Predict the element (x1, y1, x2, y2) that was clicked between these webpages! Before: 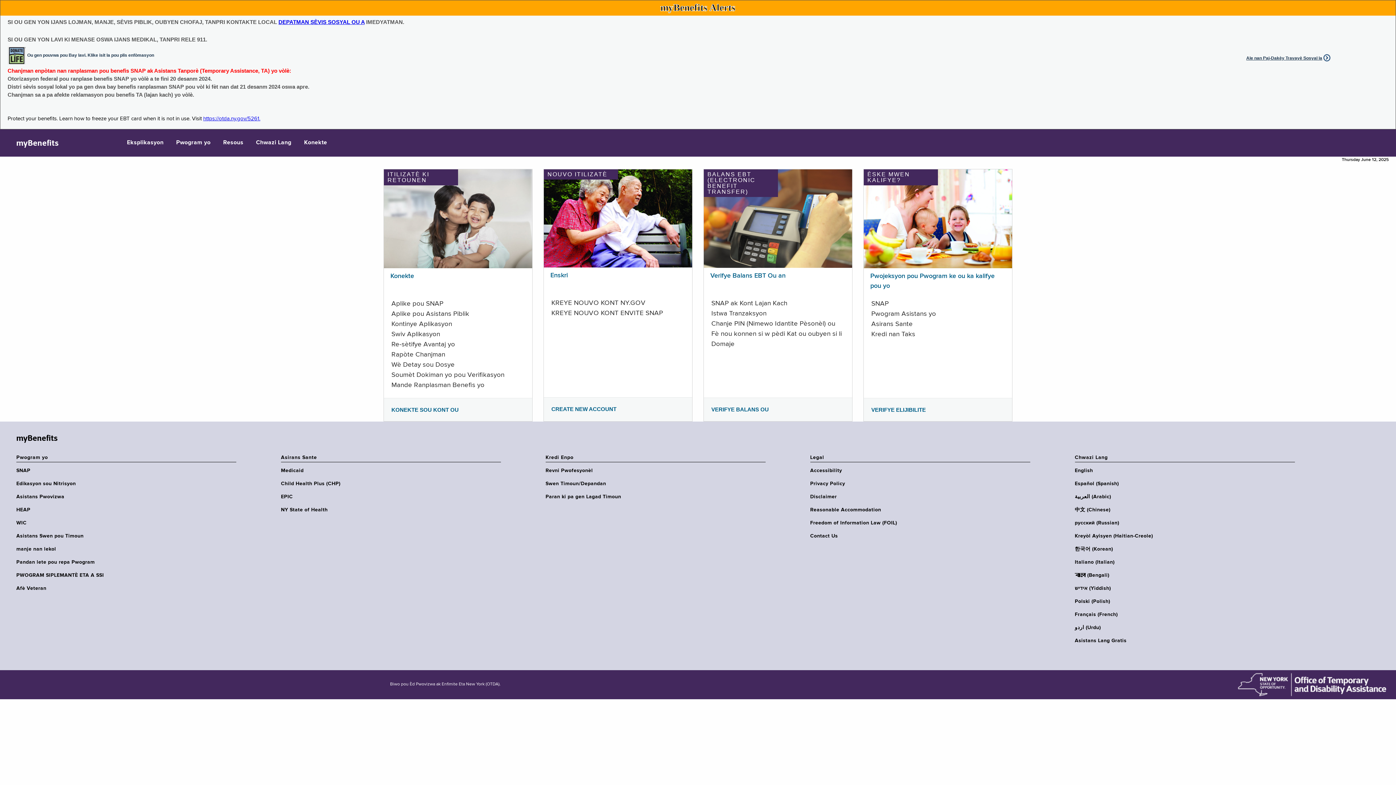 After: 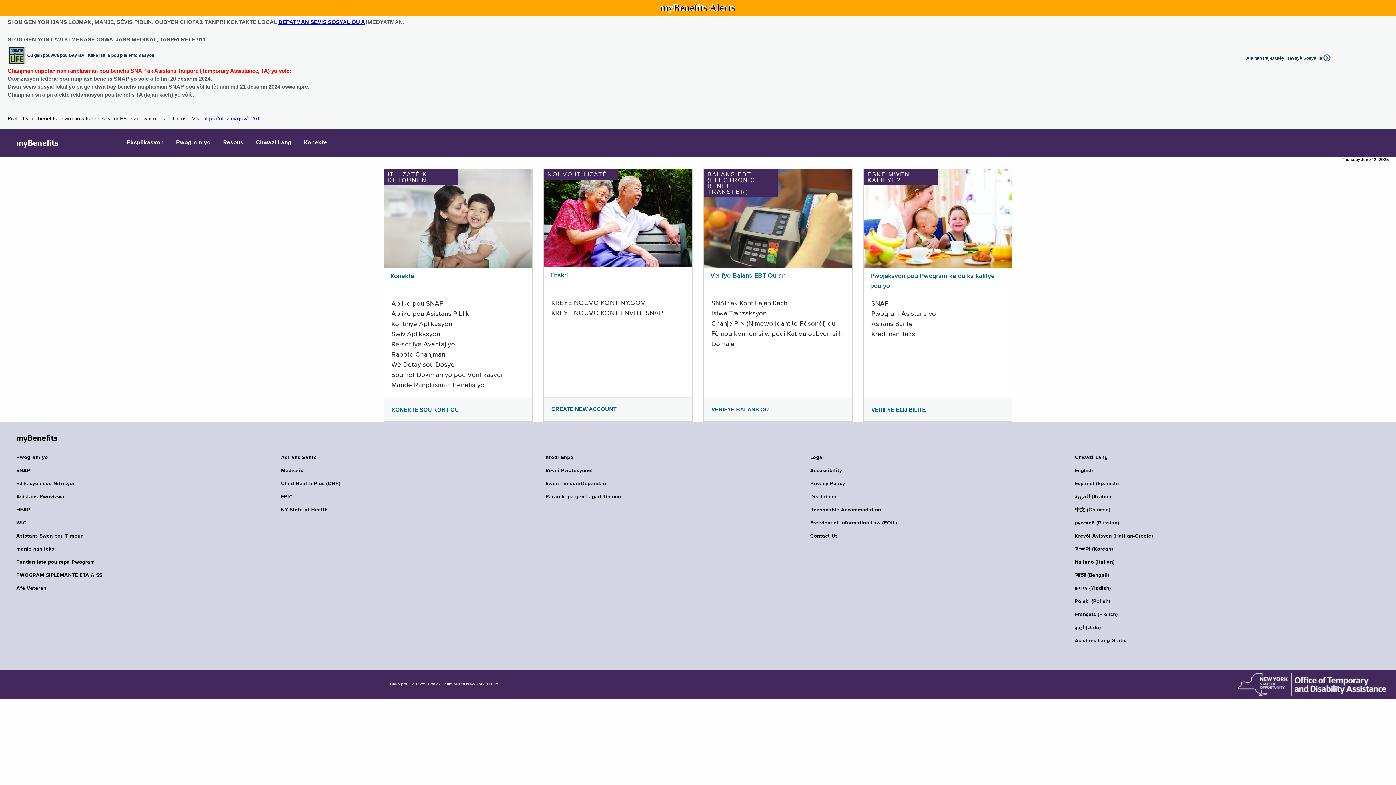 Action: label: HEAP bbox: (16, 506, 240, 513)